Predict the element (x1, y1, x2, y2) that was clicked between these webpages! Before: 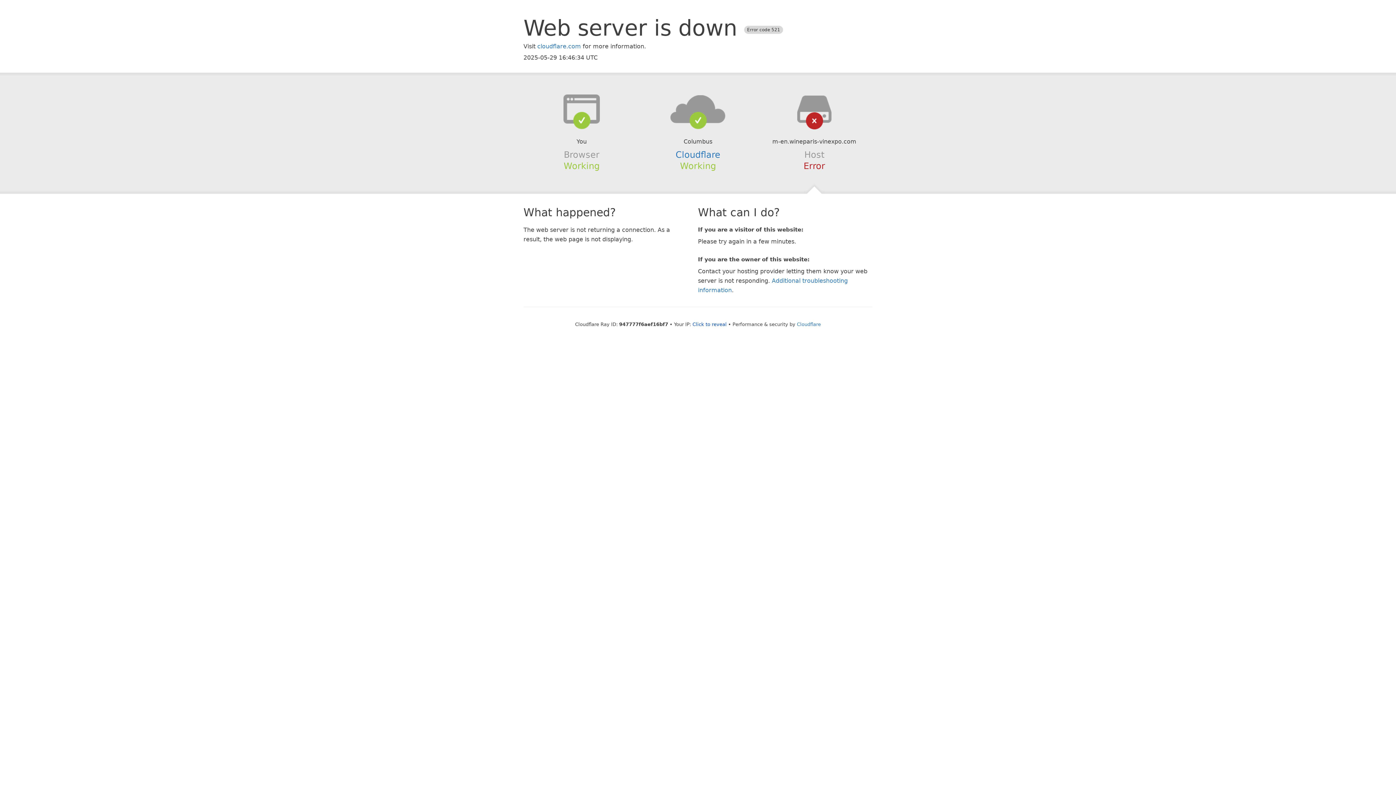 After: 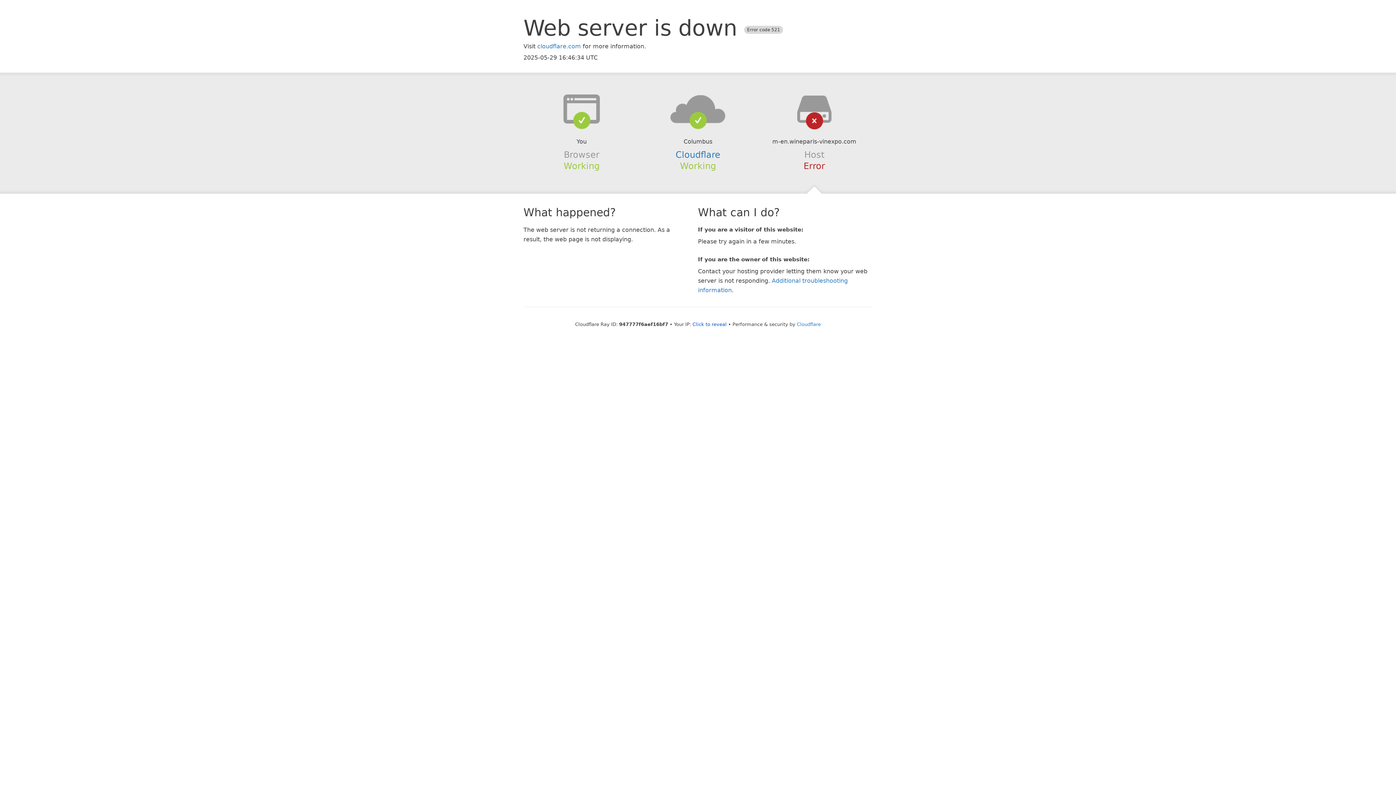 Action: bbox: (639, 94, 756, 123)